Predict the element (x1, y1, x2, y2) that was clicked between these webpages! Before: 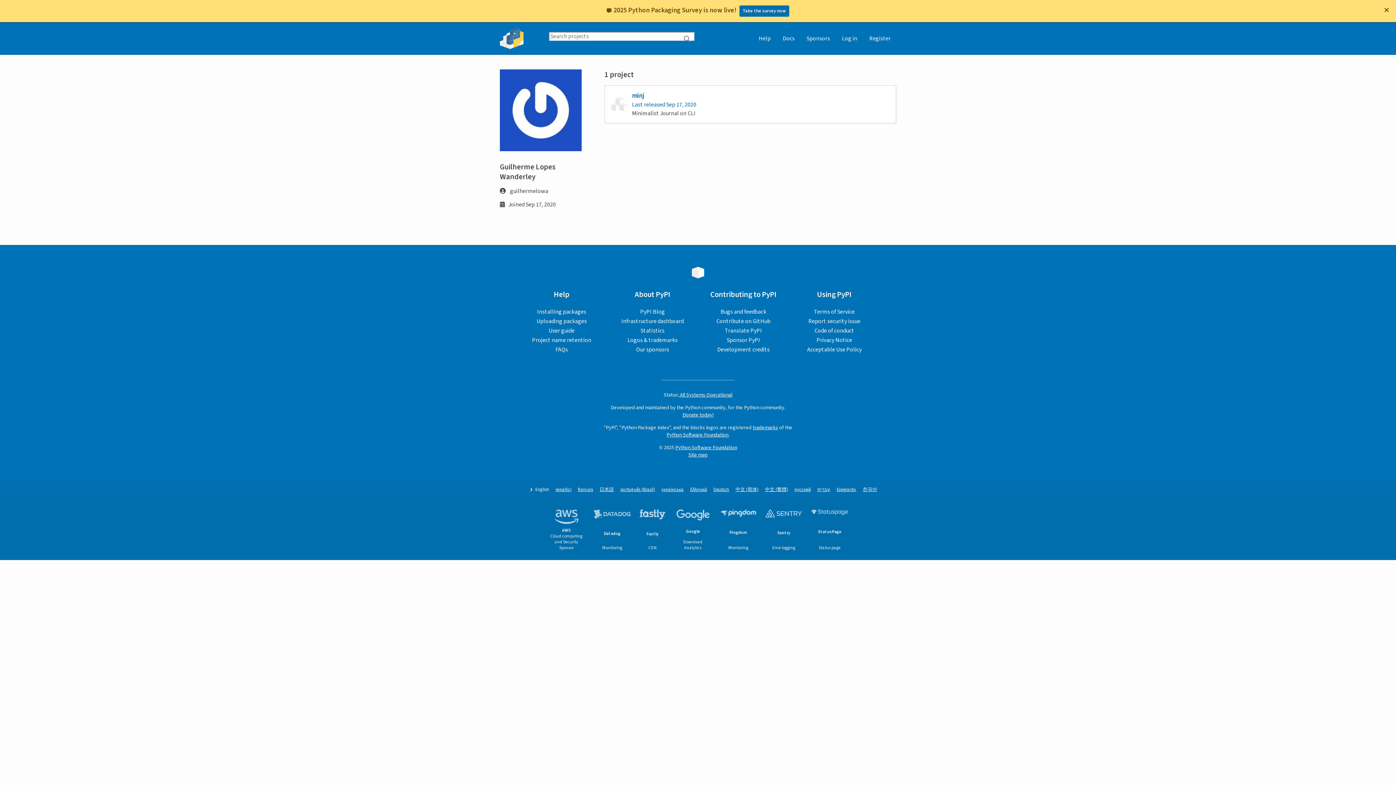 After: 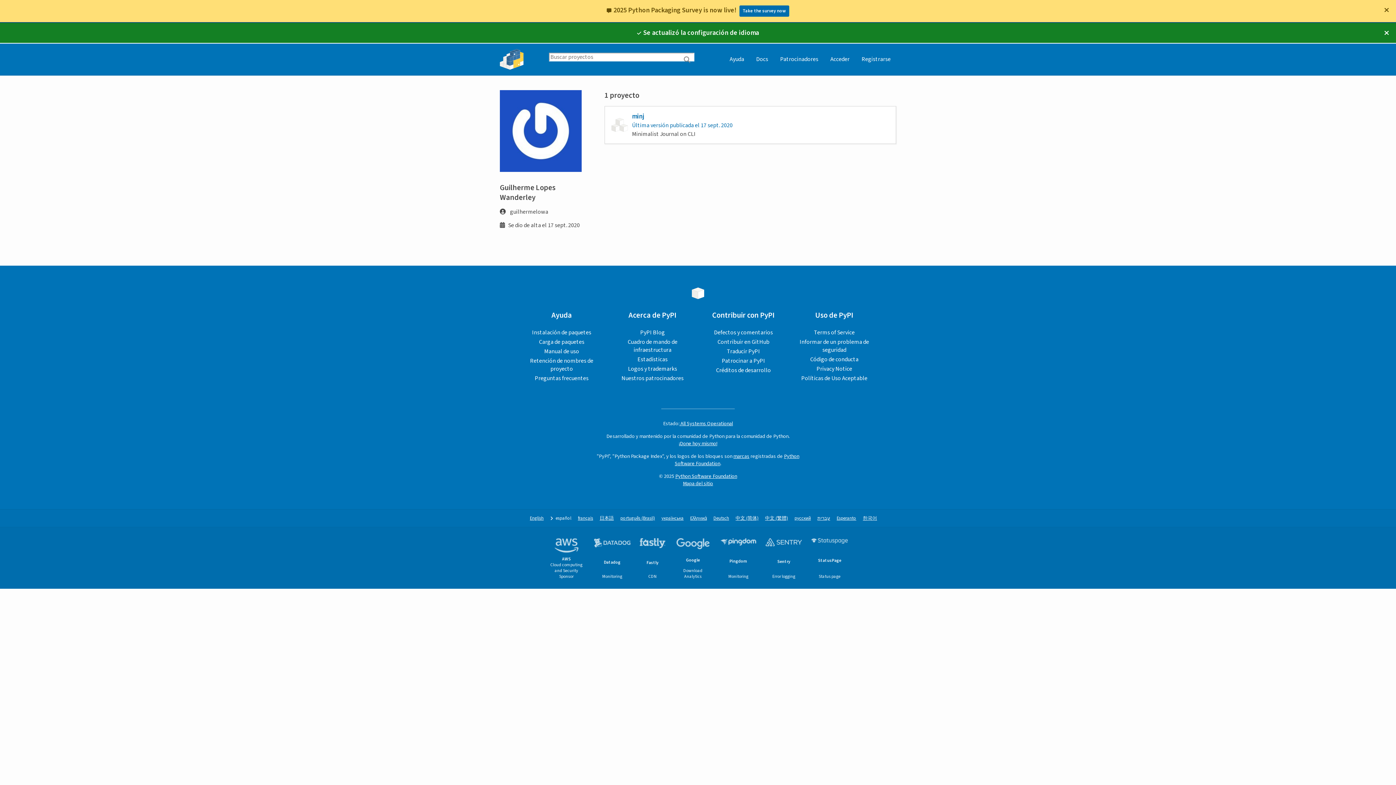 Action: label: español bbox: (555, 487, 571, 493)